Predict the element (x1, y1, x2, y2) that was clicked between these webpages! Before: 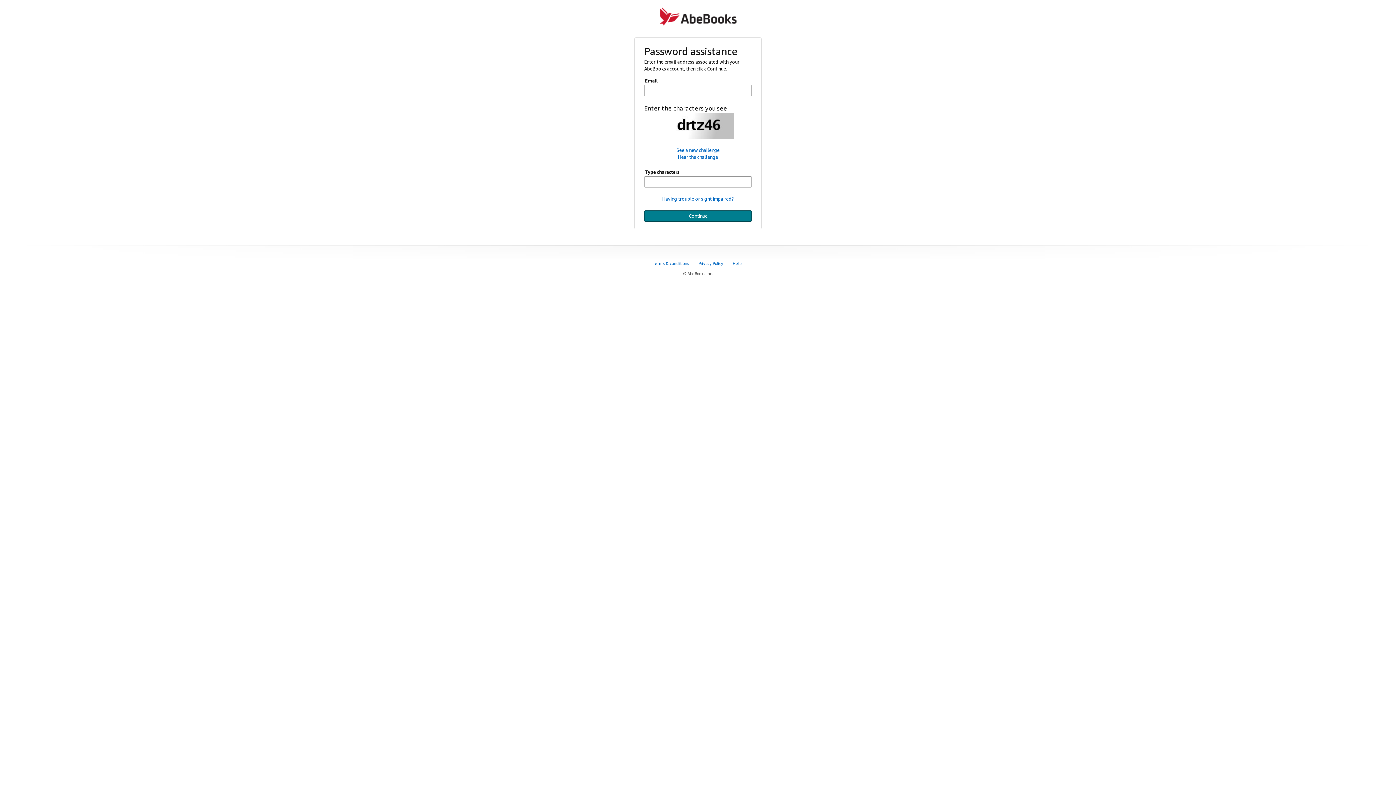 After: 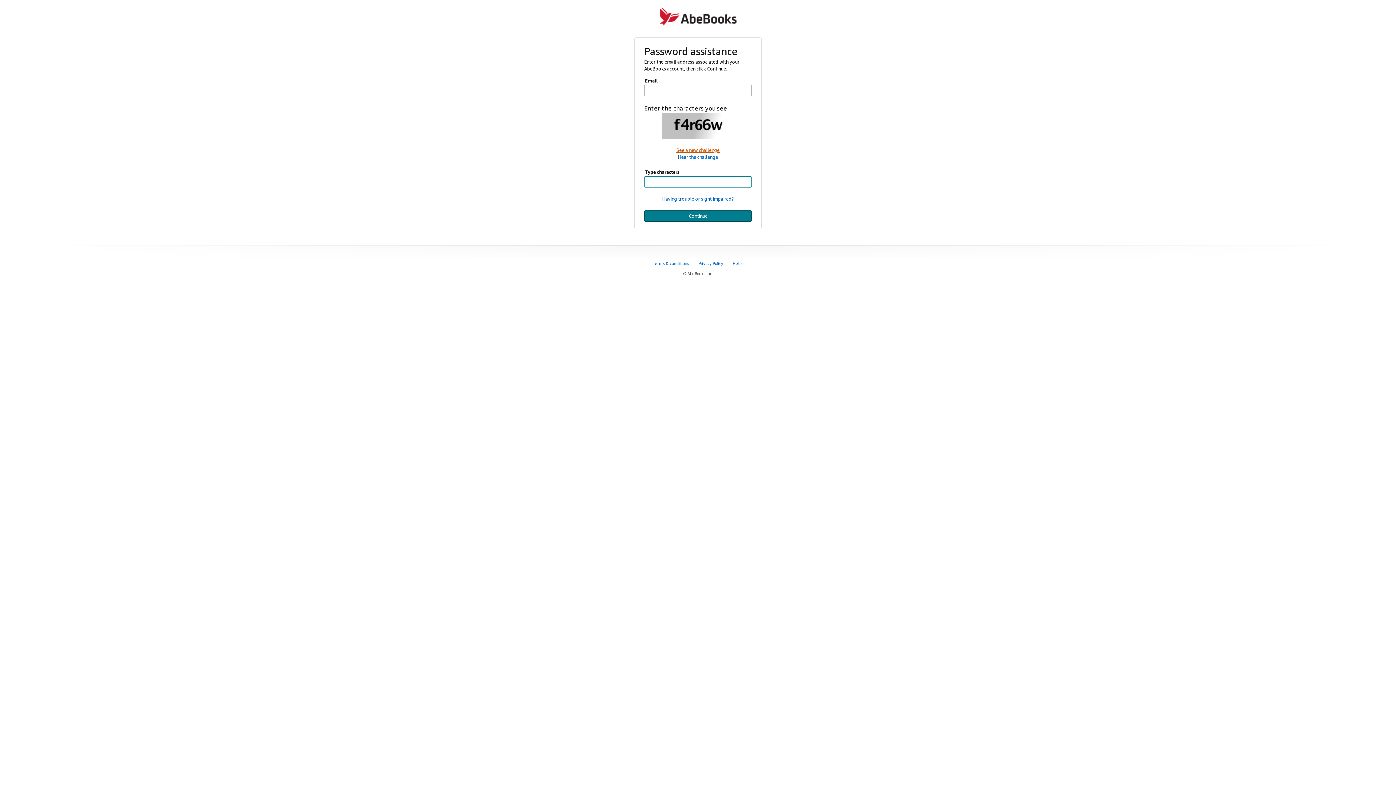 Action: bbox: (676, 147, 719, 153) label: See a new challenge